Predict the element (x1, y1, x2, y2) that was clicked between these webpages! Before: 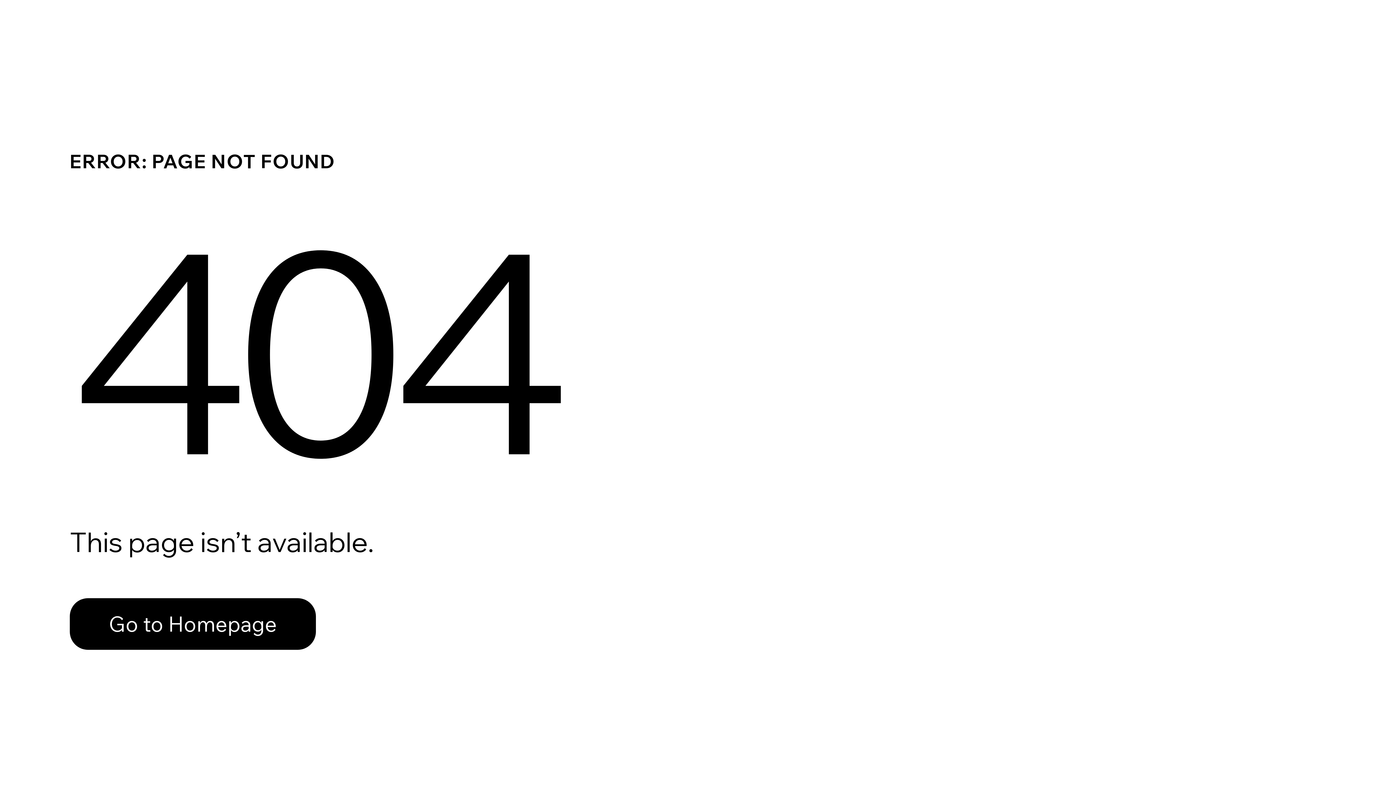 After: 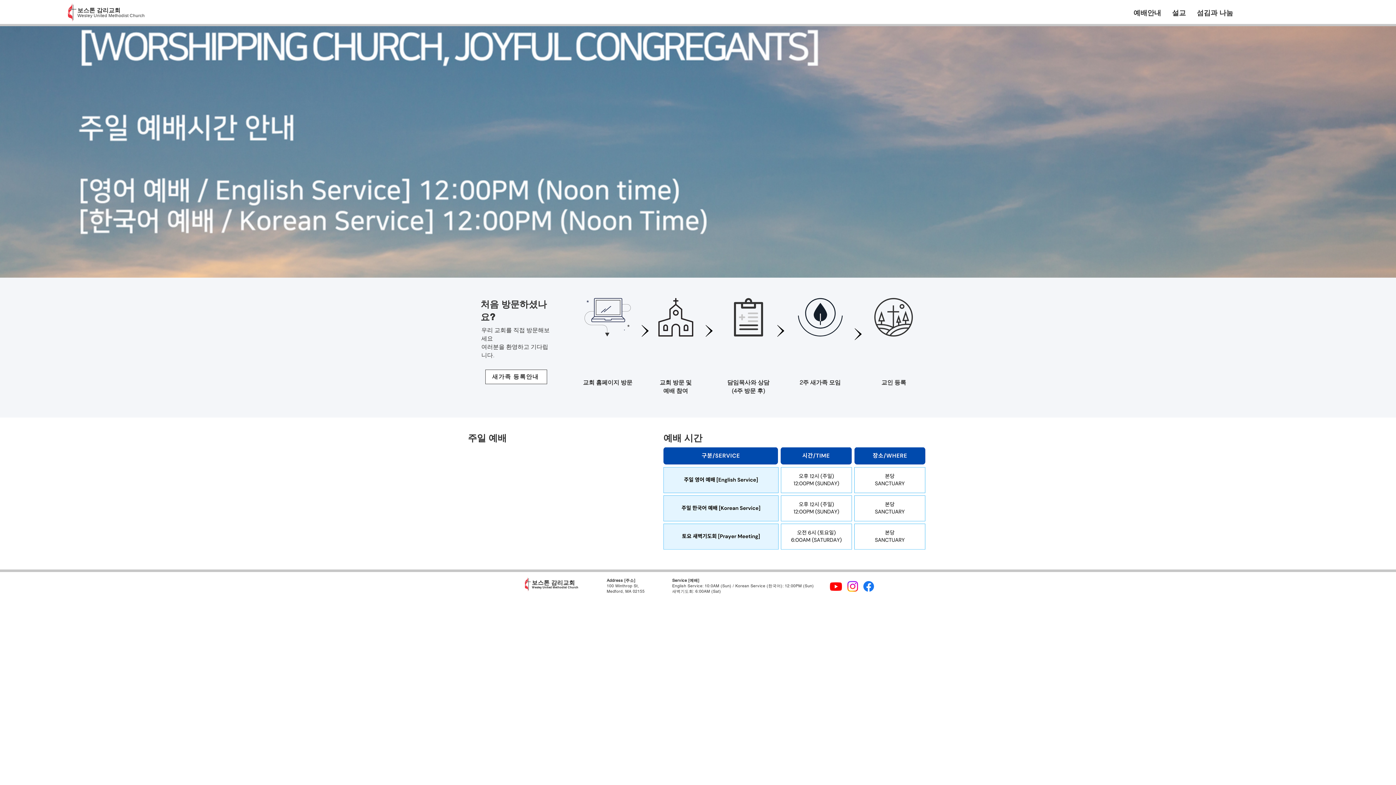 Action: bbox: (69, 582, 768, 659) label: Go to Homepage